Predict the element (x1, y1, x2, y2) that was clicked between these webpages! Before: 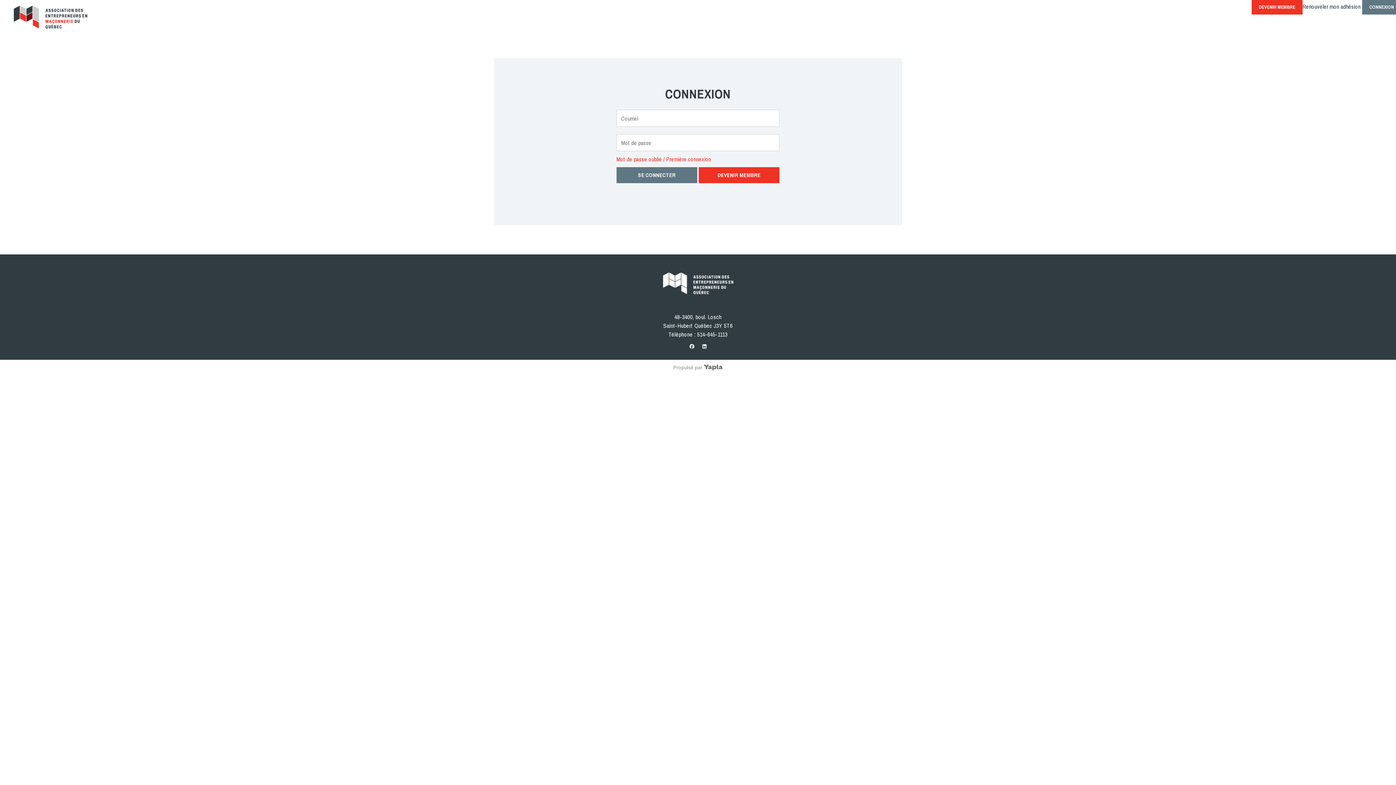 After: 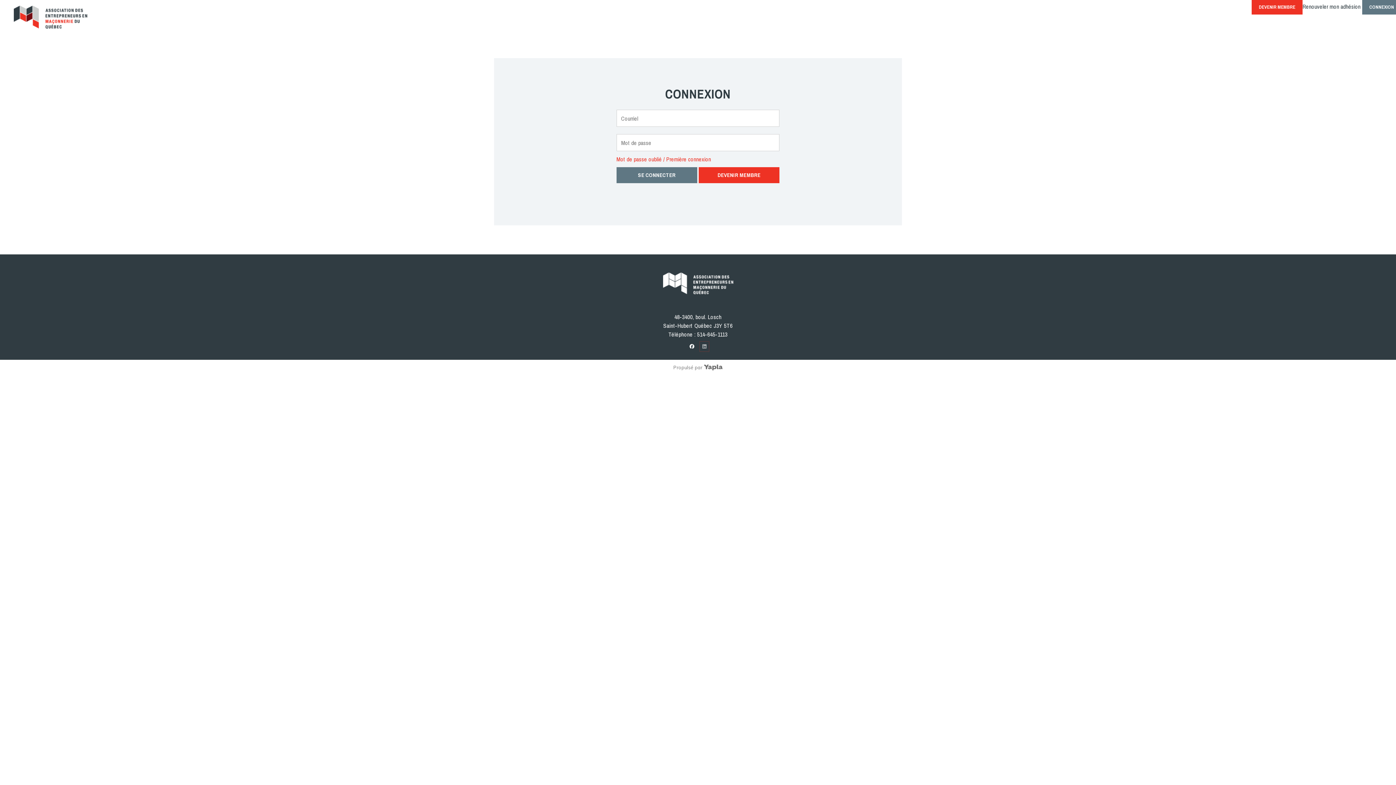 Action: bbox: (700, 342, 709, 350) label: linkedin